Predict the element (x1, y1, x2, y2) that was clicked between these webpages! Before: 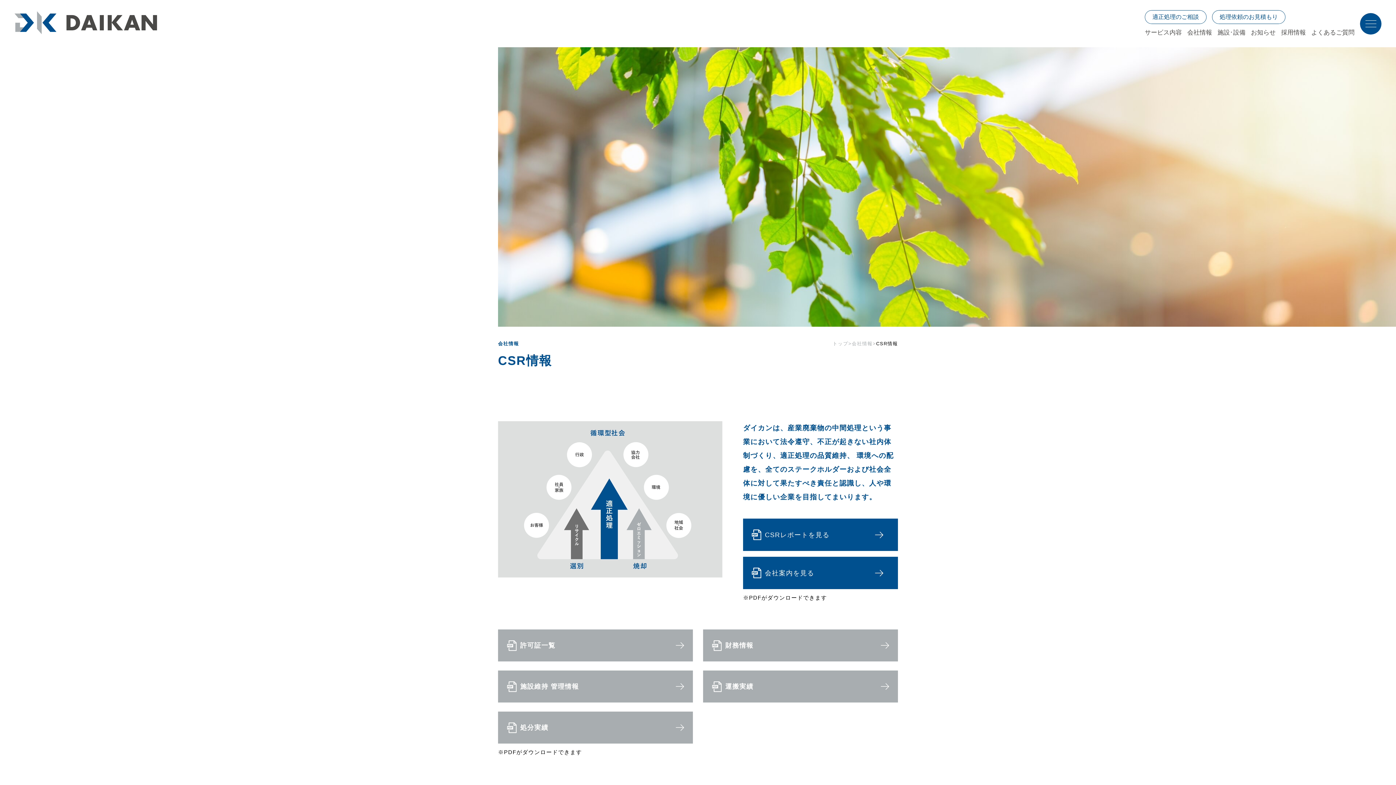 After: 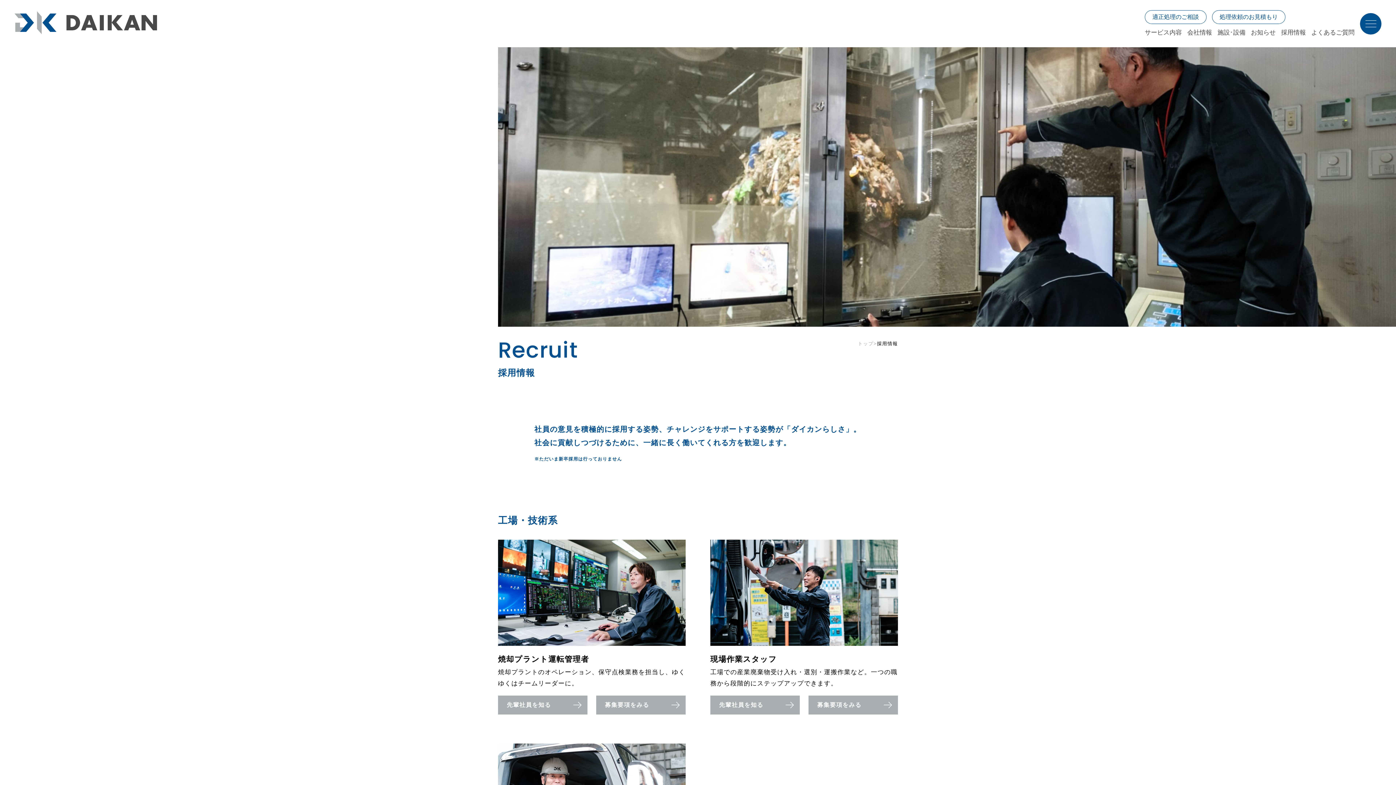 Action: bbox: (1281, 28, 1306, 37) label: 採用情報